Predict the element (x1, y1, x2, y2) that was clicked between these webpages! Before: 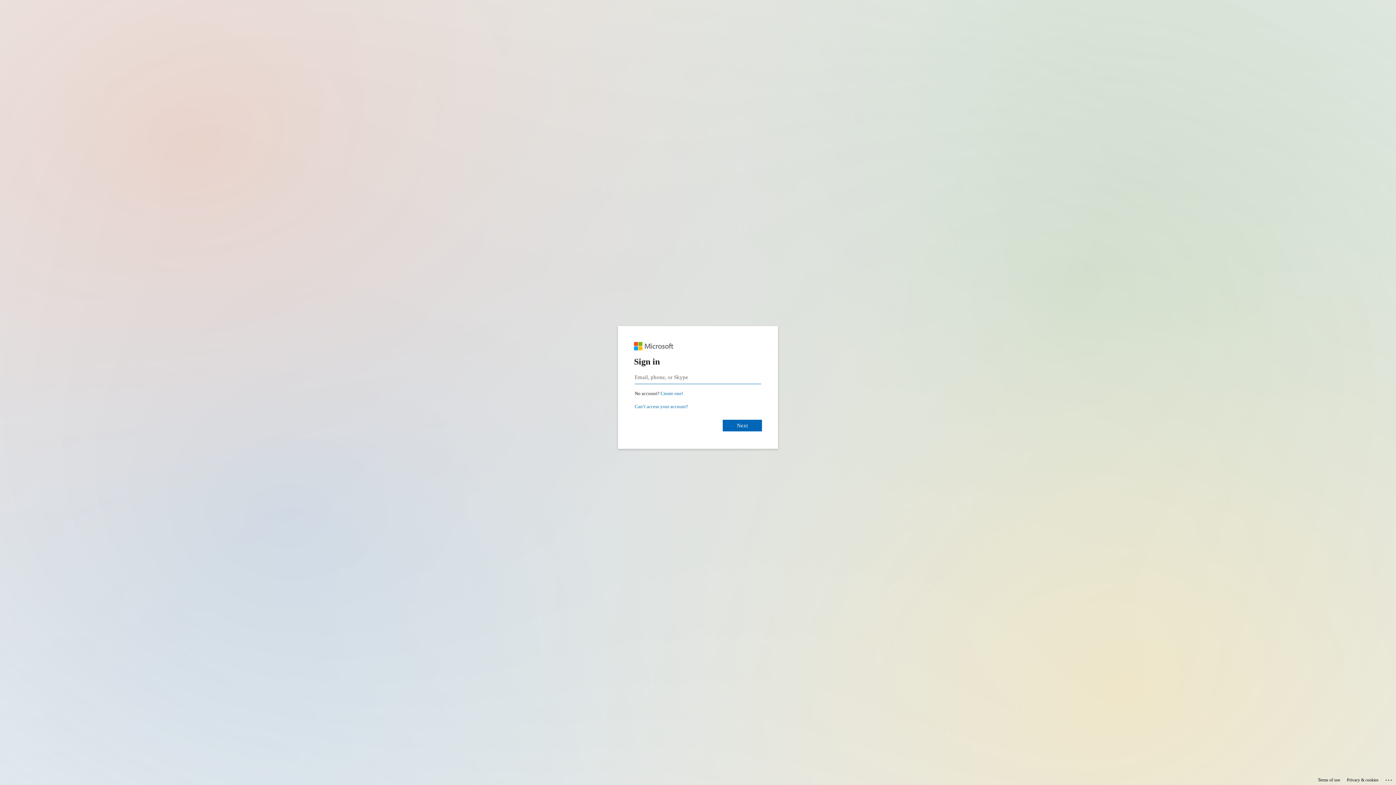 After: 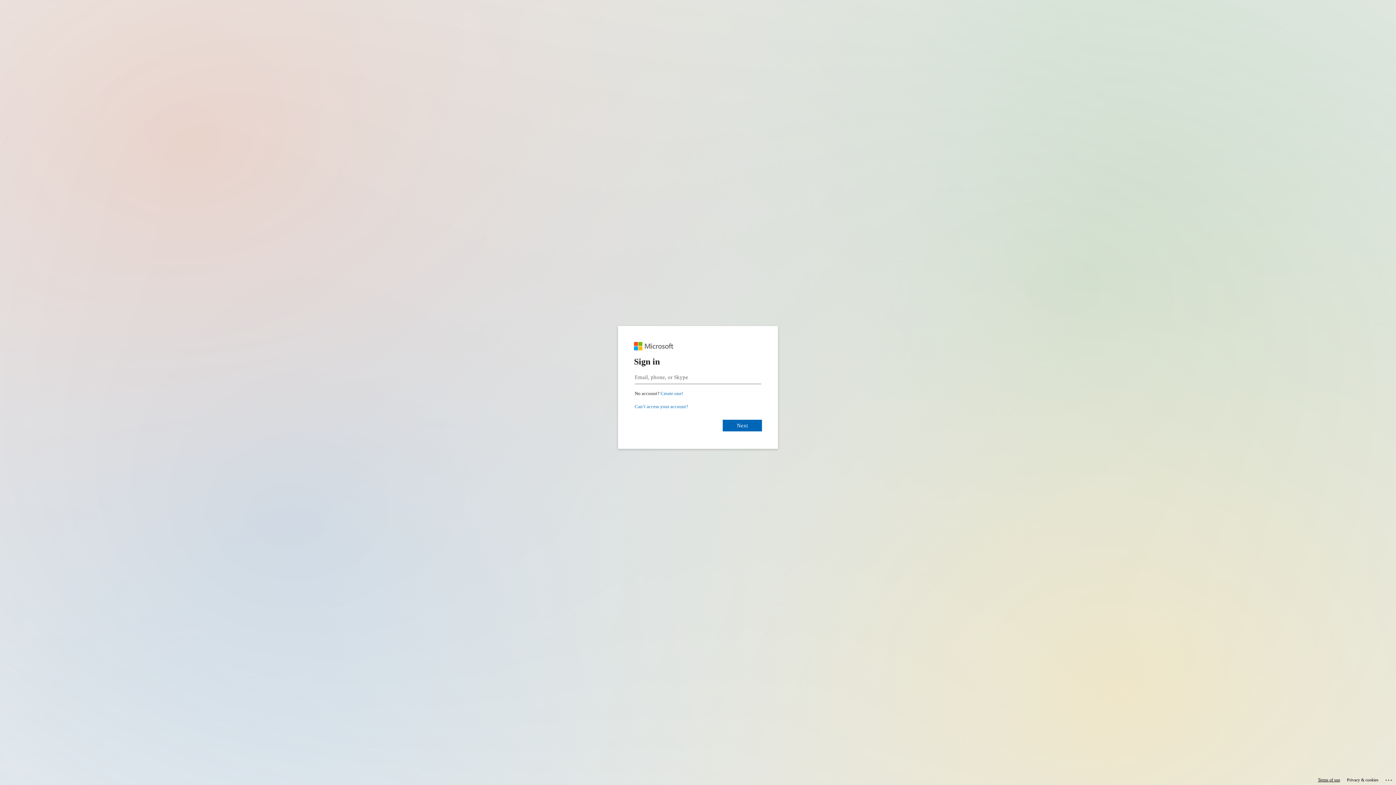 Action: bbox: (1318, 775, 1340, 785) label: Terms of use